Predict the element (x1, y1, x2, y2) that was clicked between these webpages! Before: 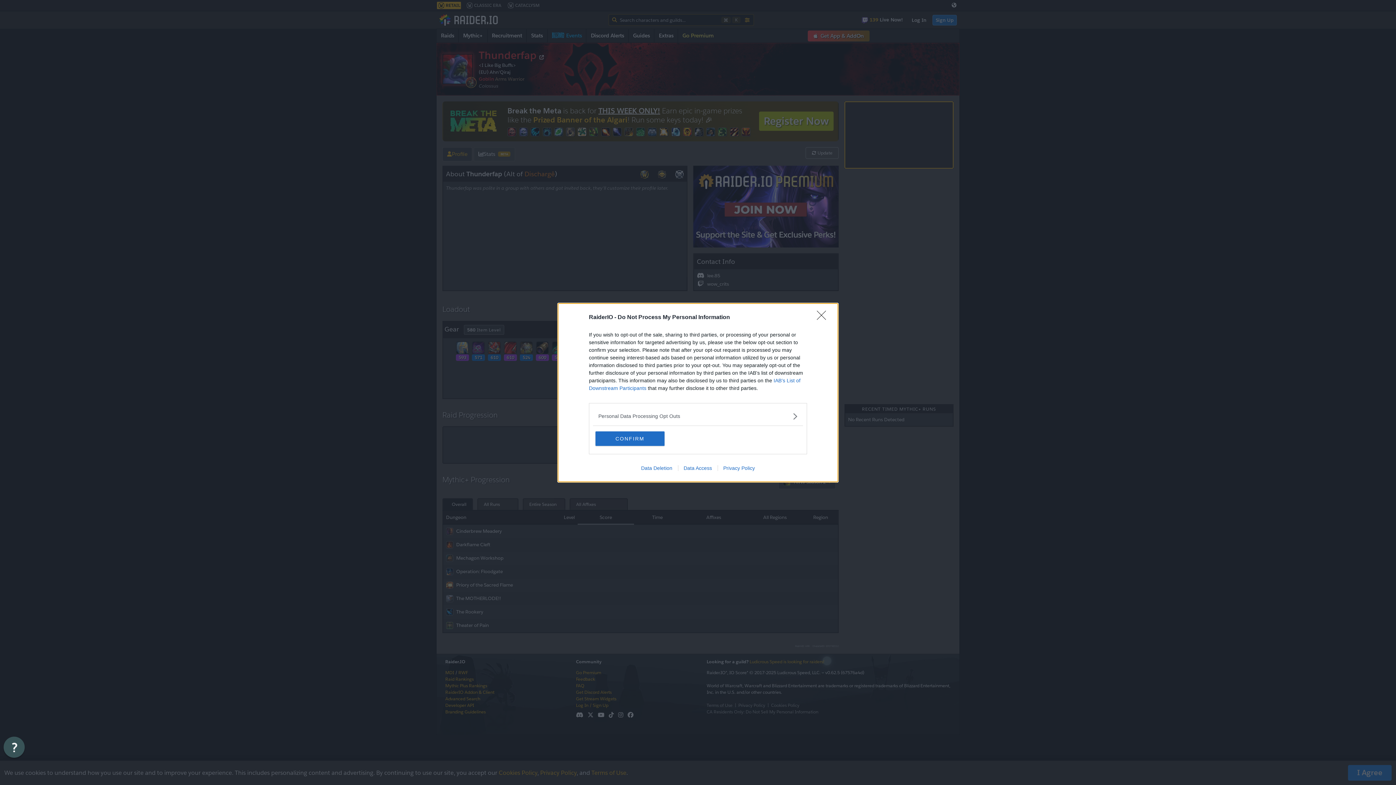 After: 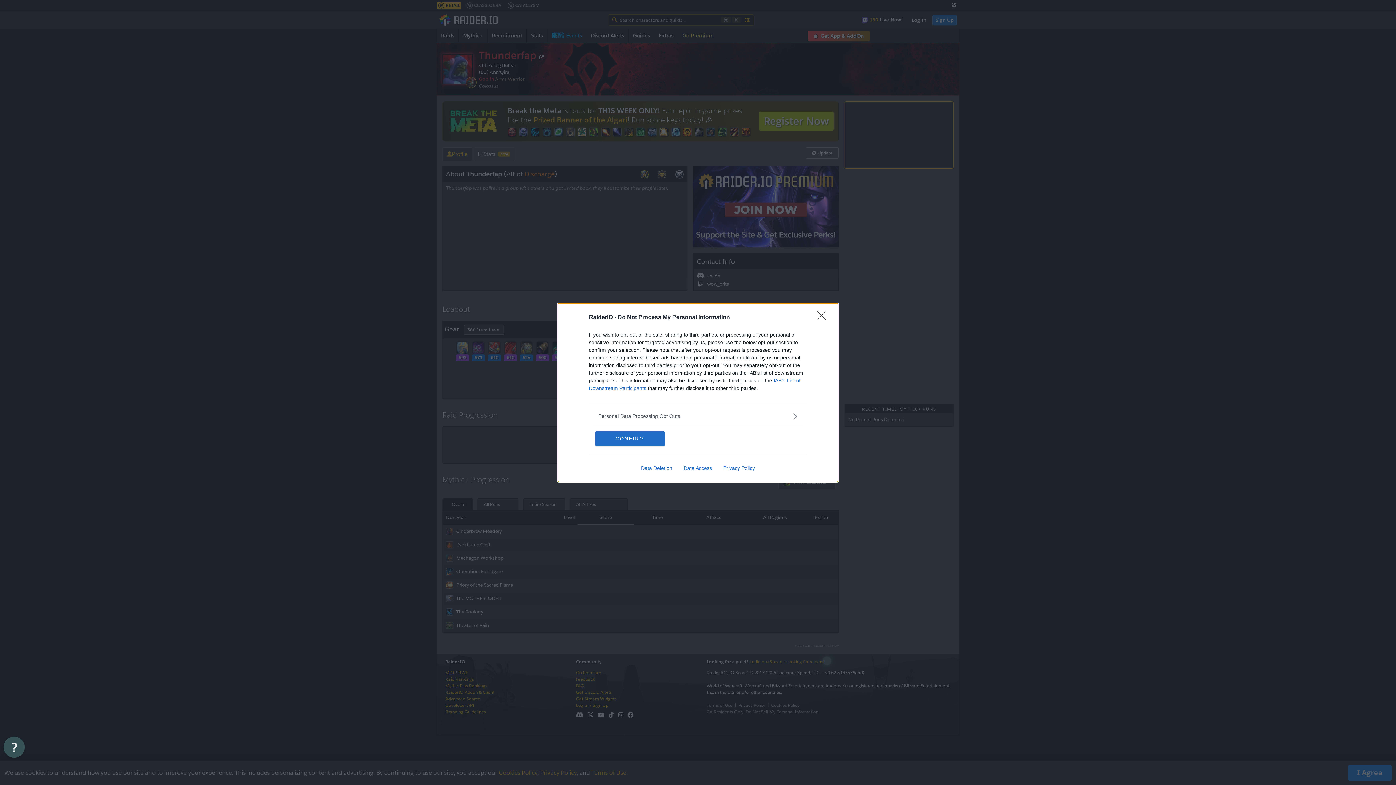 Action: label: Data Deletion bbox: (635, 465, 678, 471)